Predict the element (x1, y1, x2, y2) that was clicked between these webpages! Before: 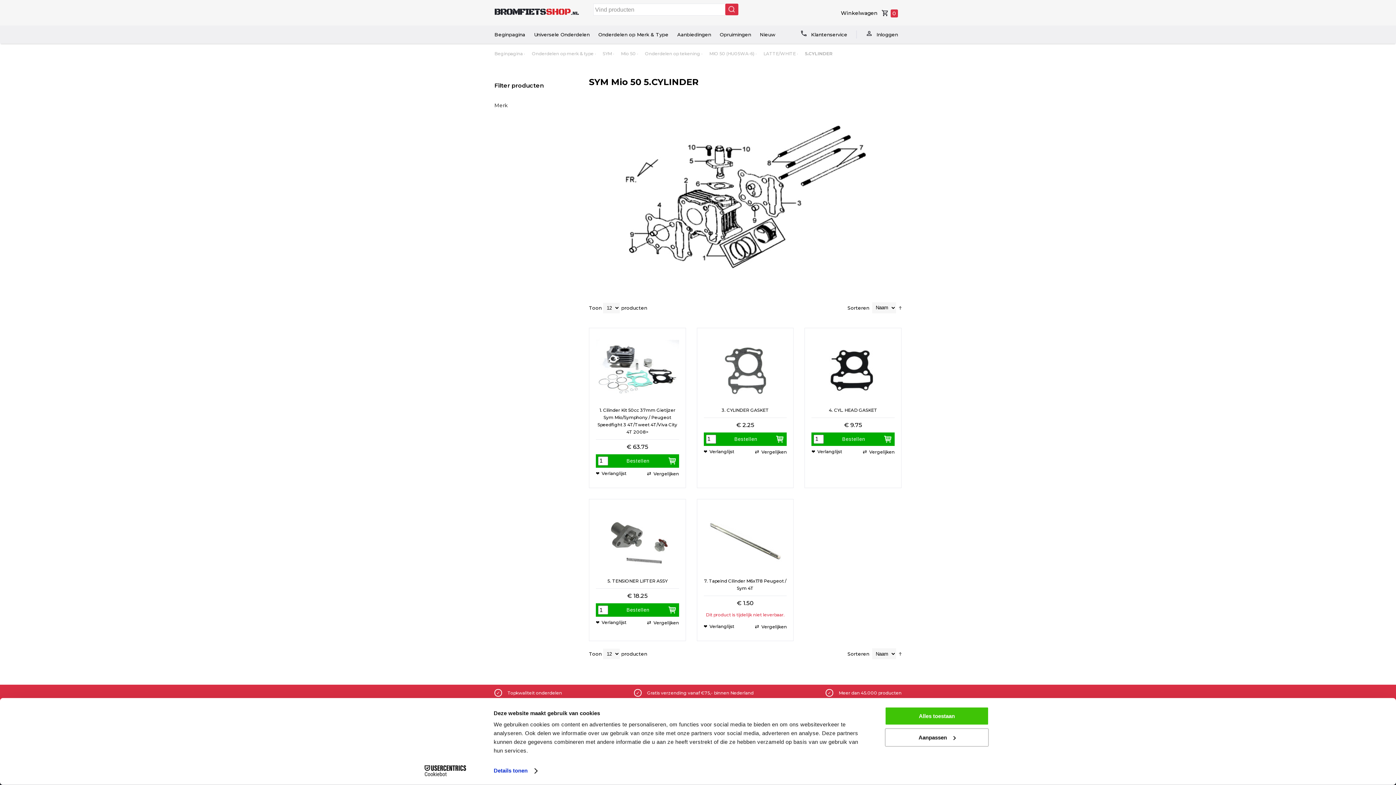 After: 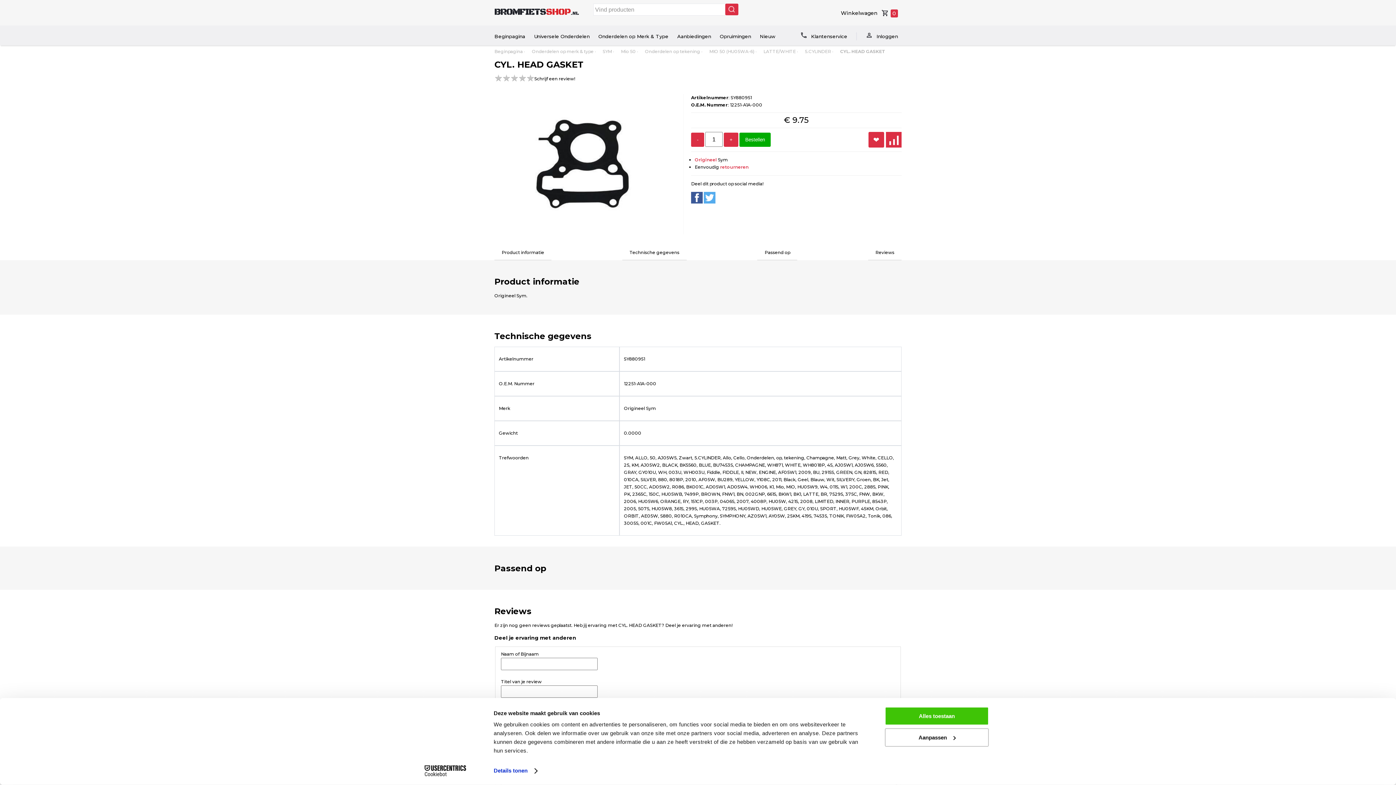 Action: label: 4. CYL. HEAD GASKET bbox: (811, 406, 894, 414)